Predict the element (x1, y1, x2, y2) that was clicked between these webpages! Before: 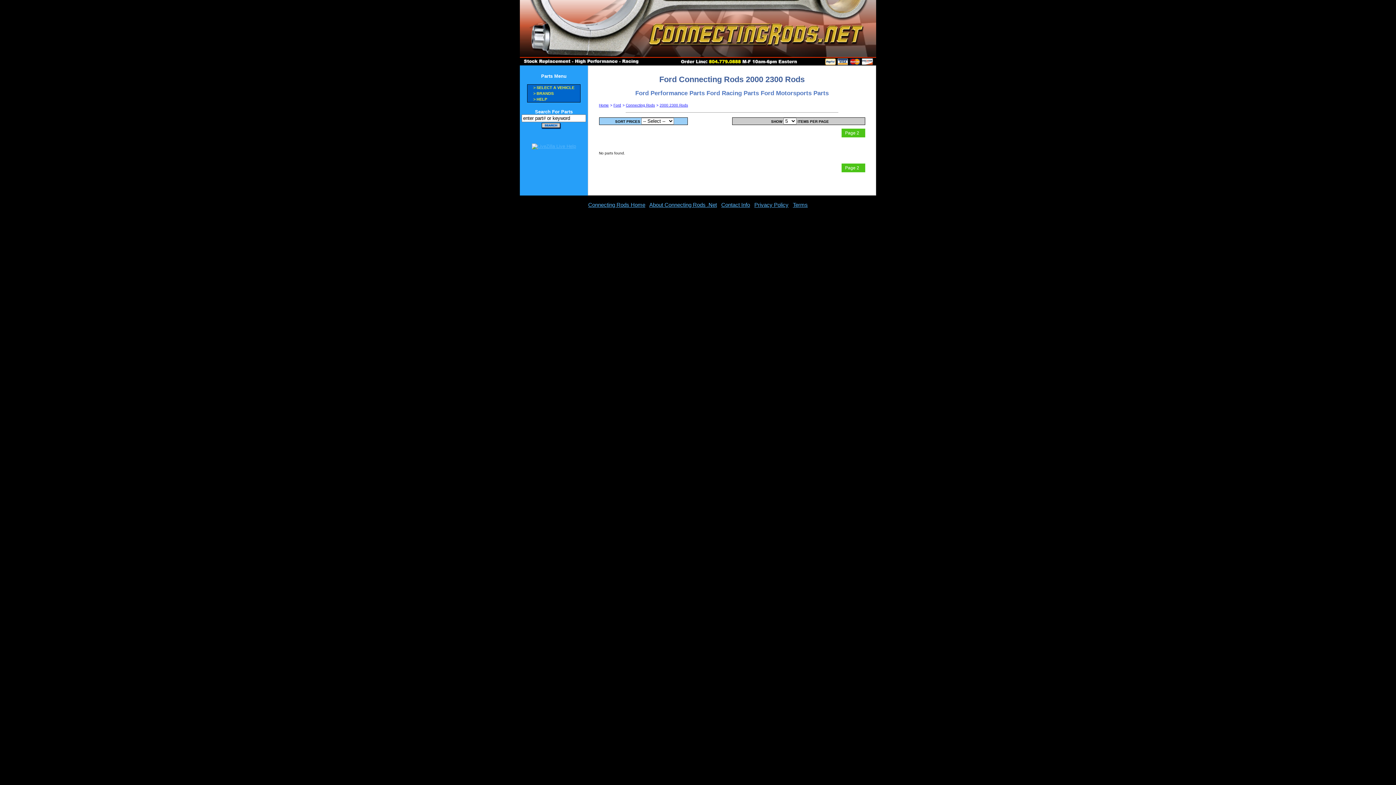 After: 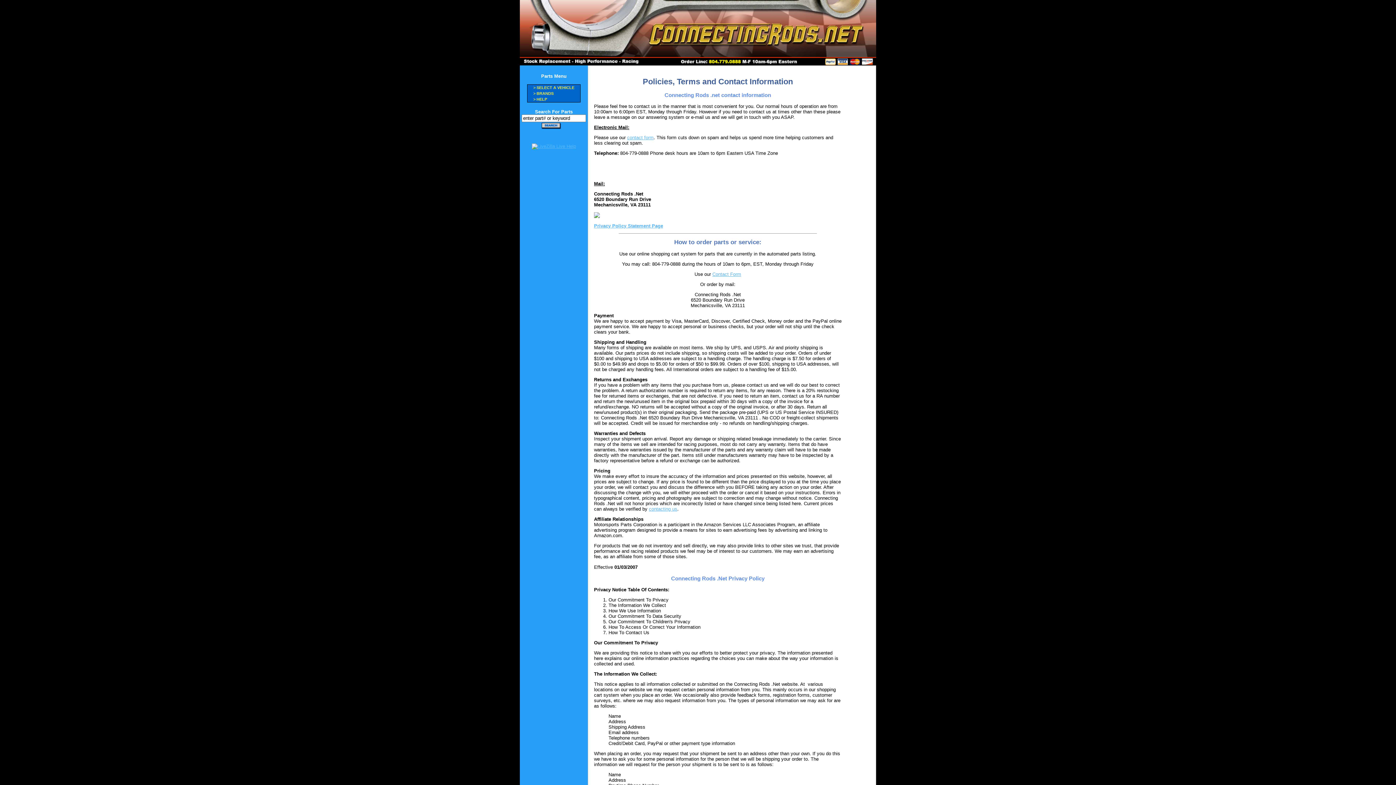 Action: label: Terms bbox: (793, 201, 808, 208)